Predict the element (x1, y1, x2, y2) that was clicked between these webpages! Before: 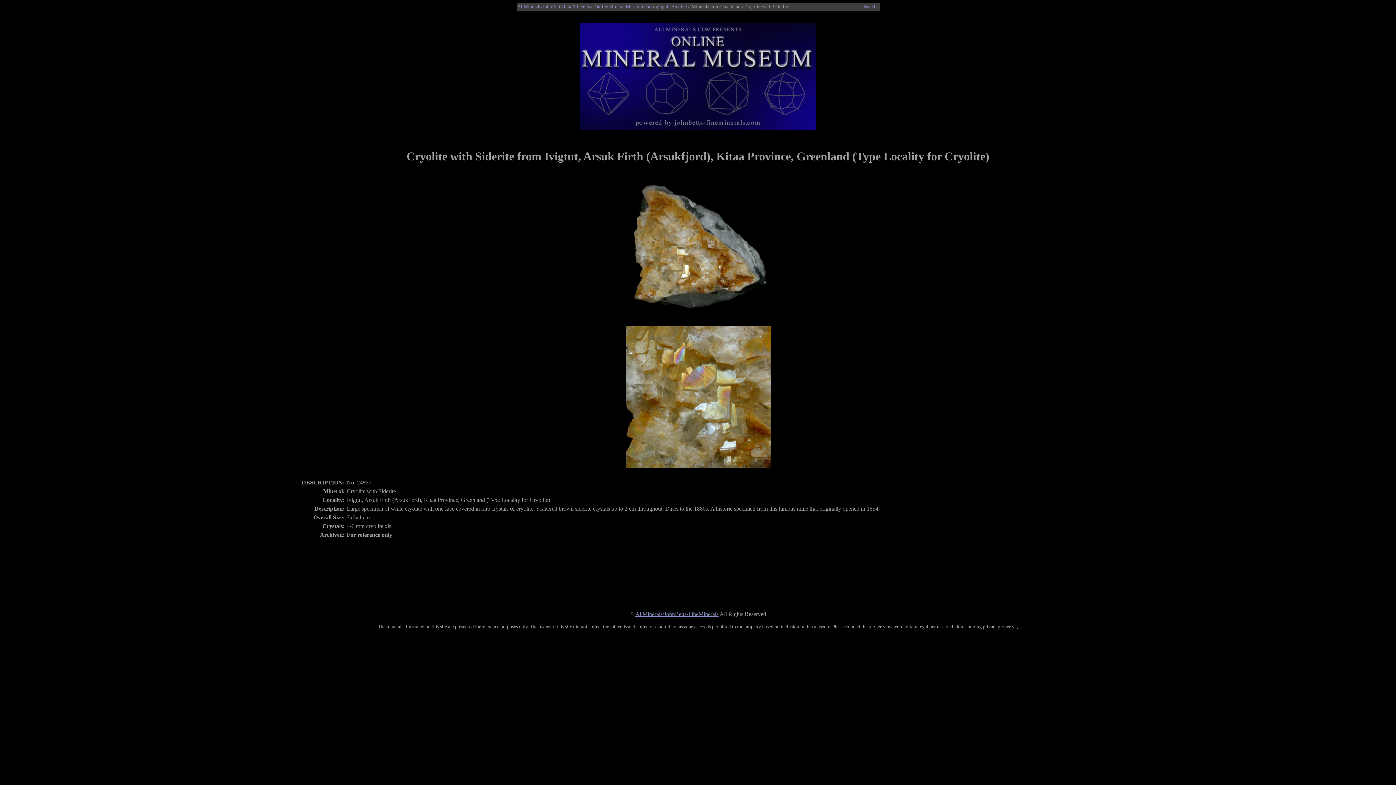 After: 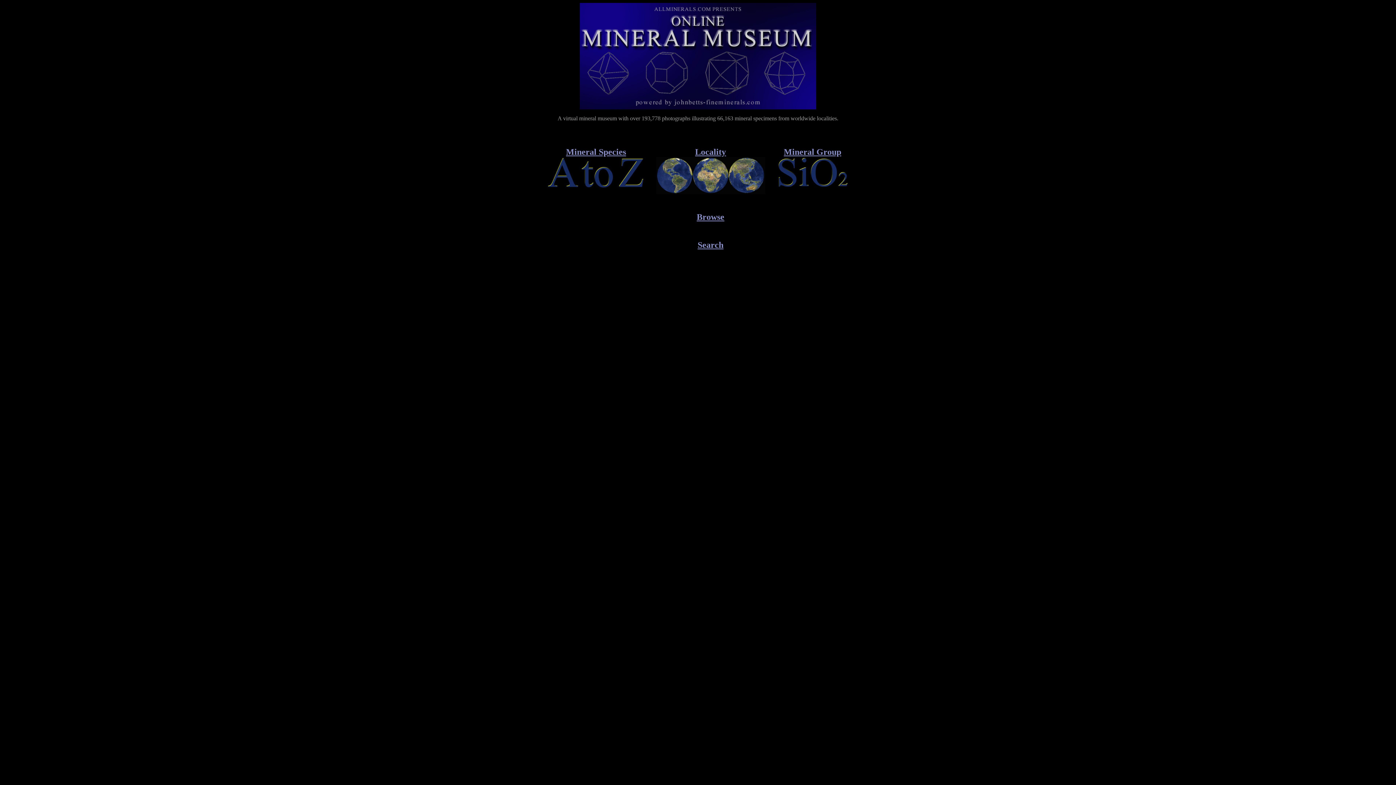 Action: label: Online Mineral Museum Photographic Archive bbox: (594, 4, 687, 9)